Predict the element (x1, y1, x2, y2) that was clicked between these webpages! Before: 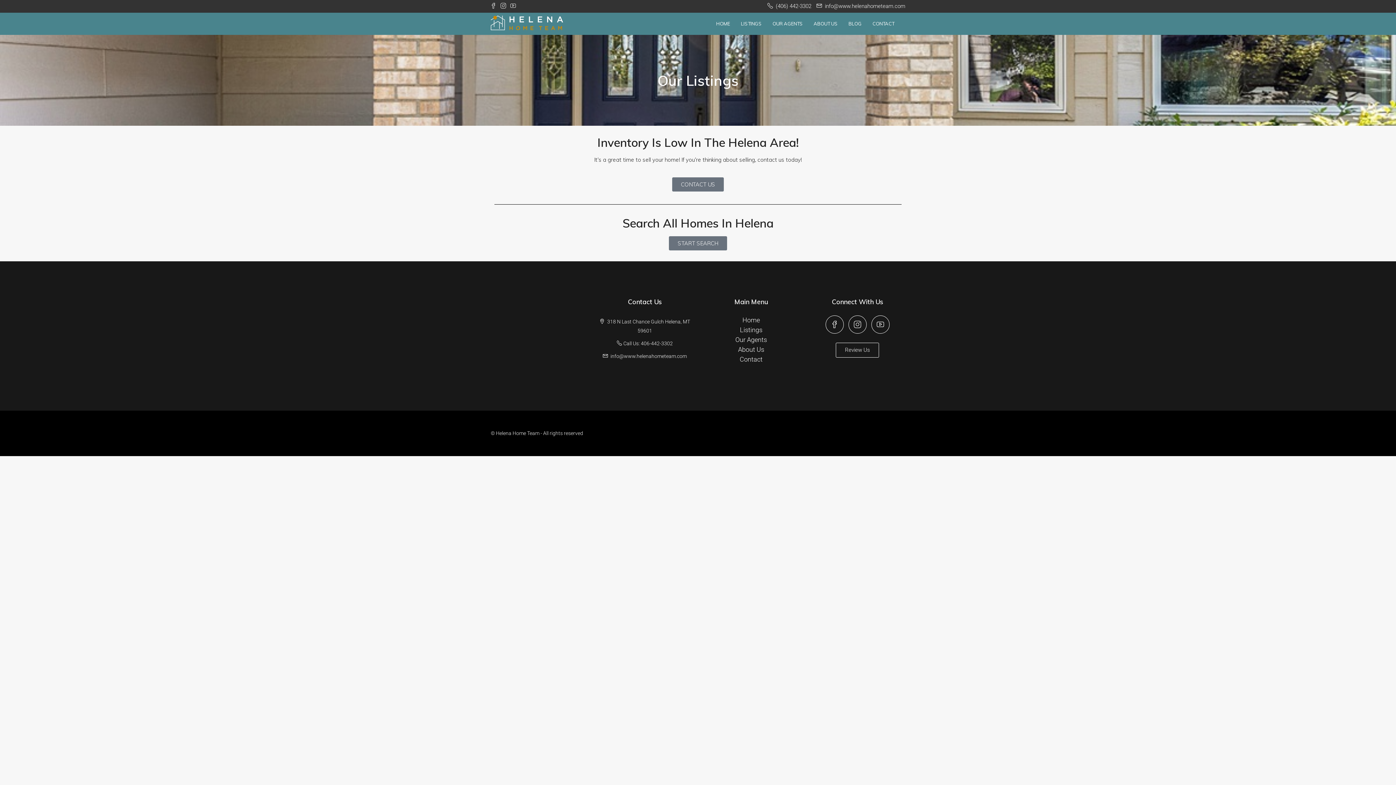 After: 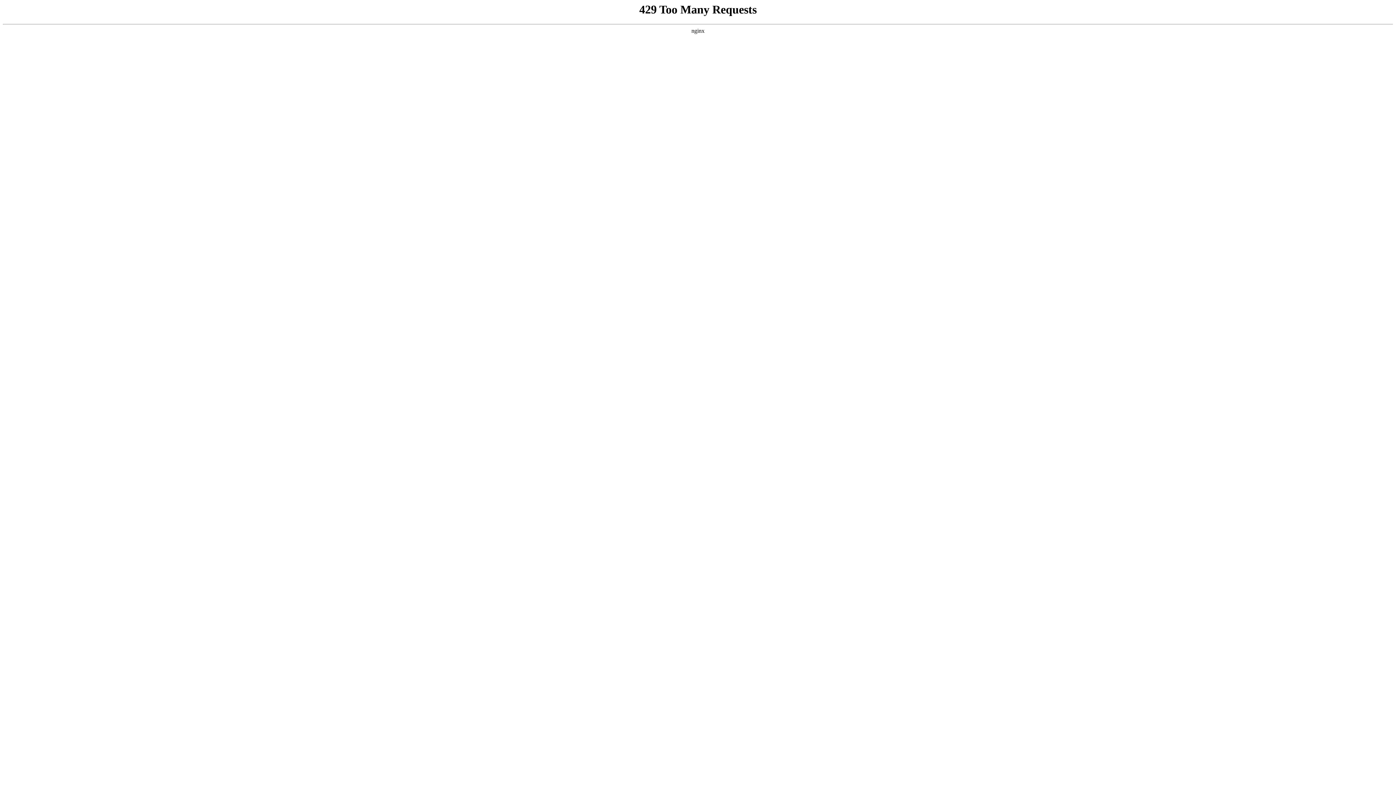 Action: bbox: (672, 177, 724, 191) label: CONTACT US